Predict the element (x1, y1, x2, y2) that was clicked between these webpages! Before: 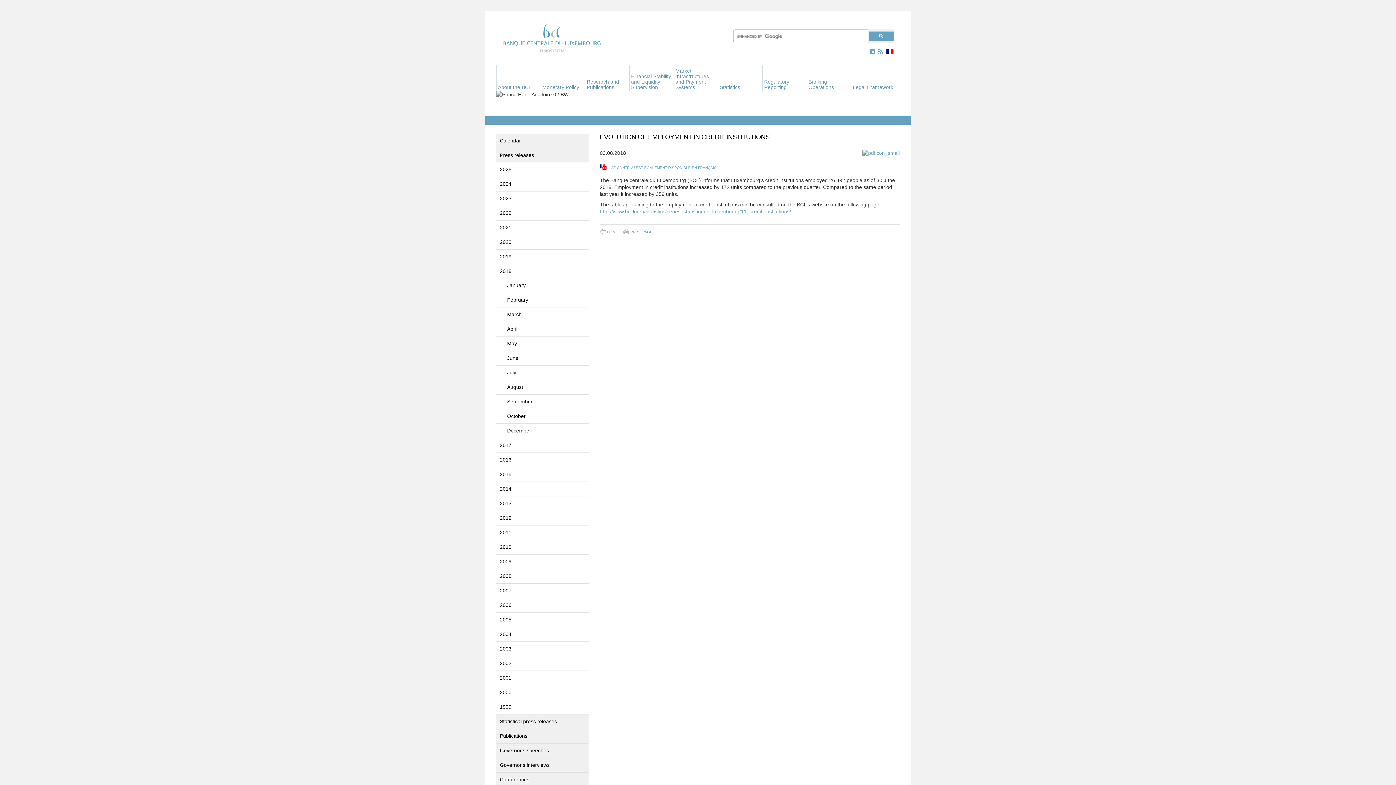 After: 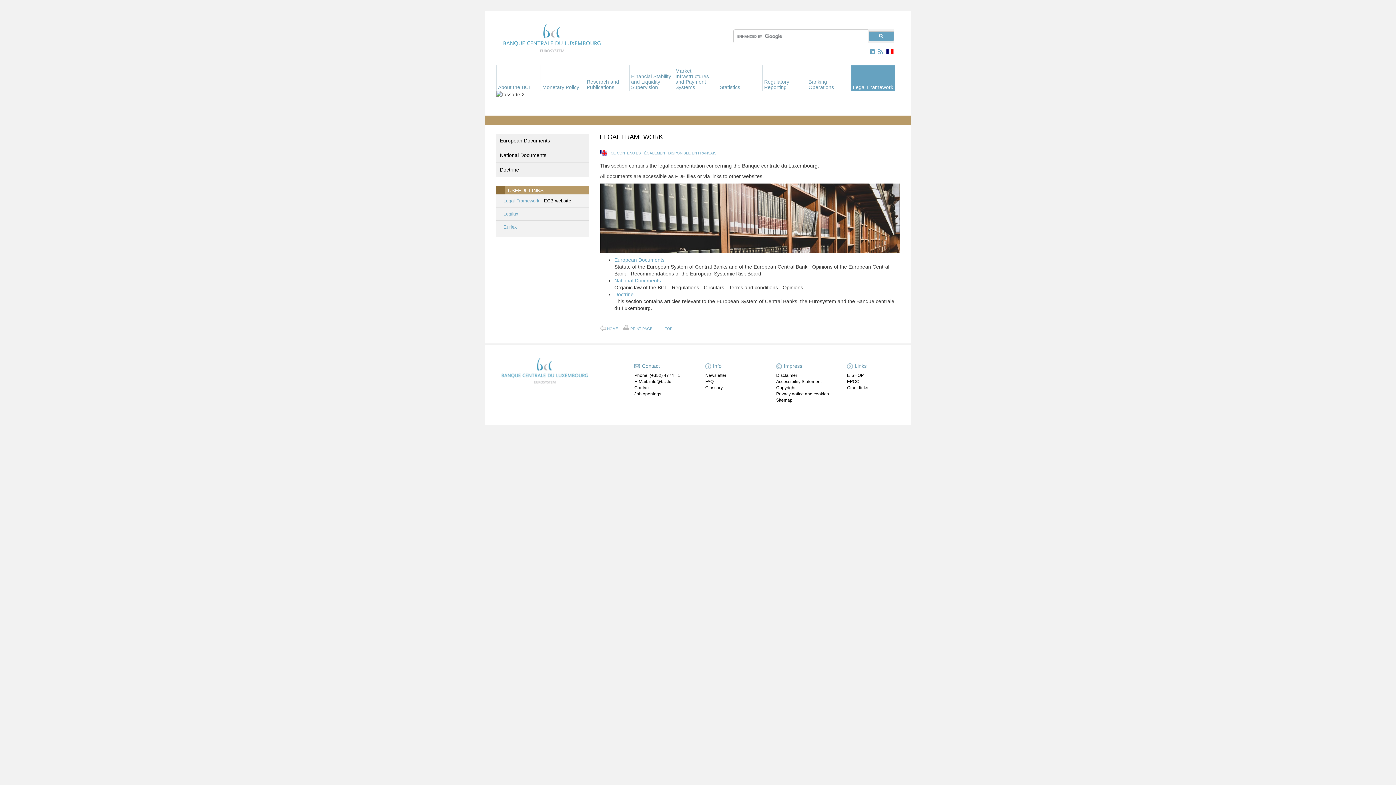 Action: bbox: (851, 65, 895, 90) label: Legal Framework